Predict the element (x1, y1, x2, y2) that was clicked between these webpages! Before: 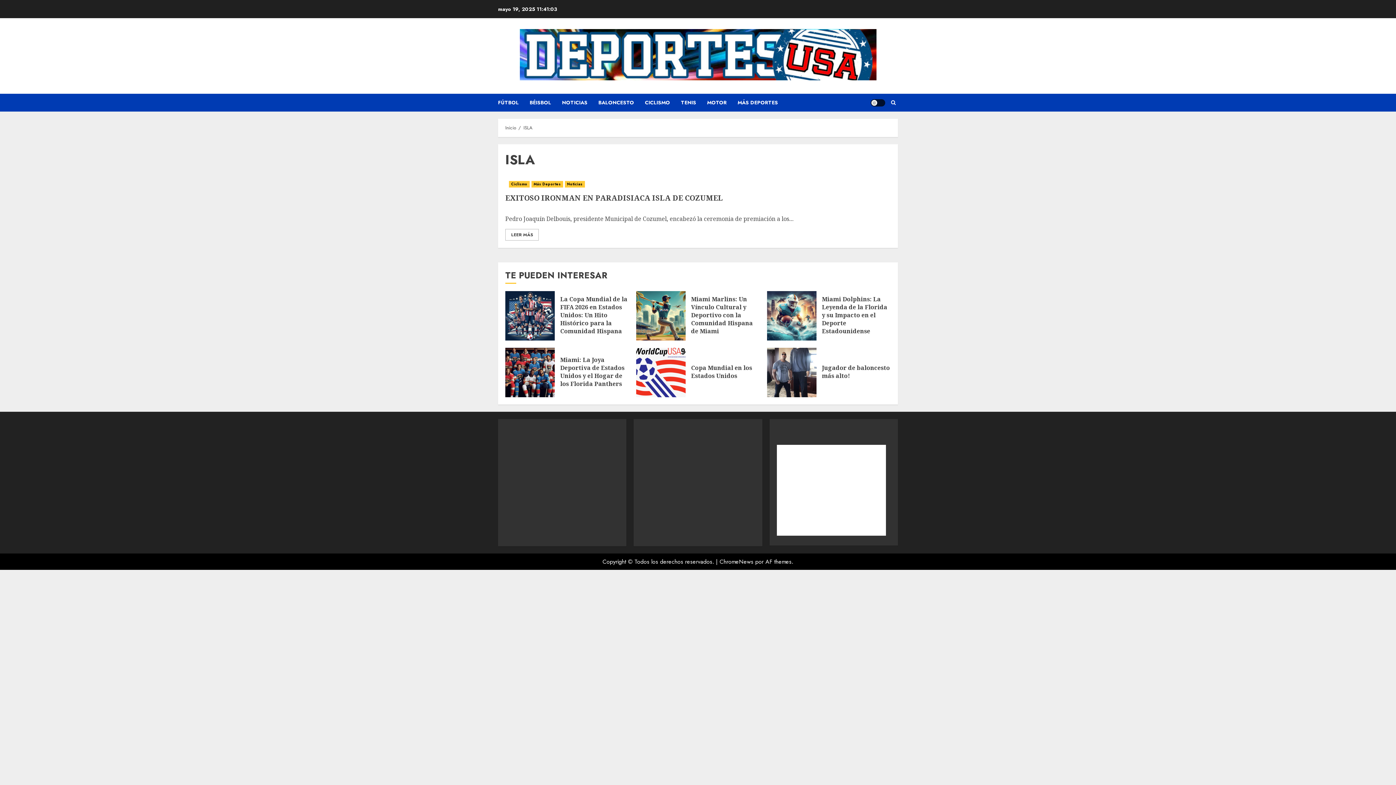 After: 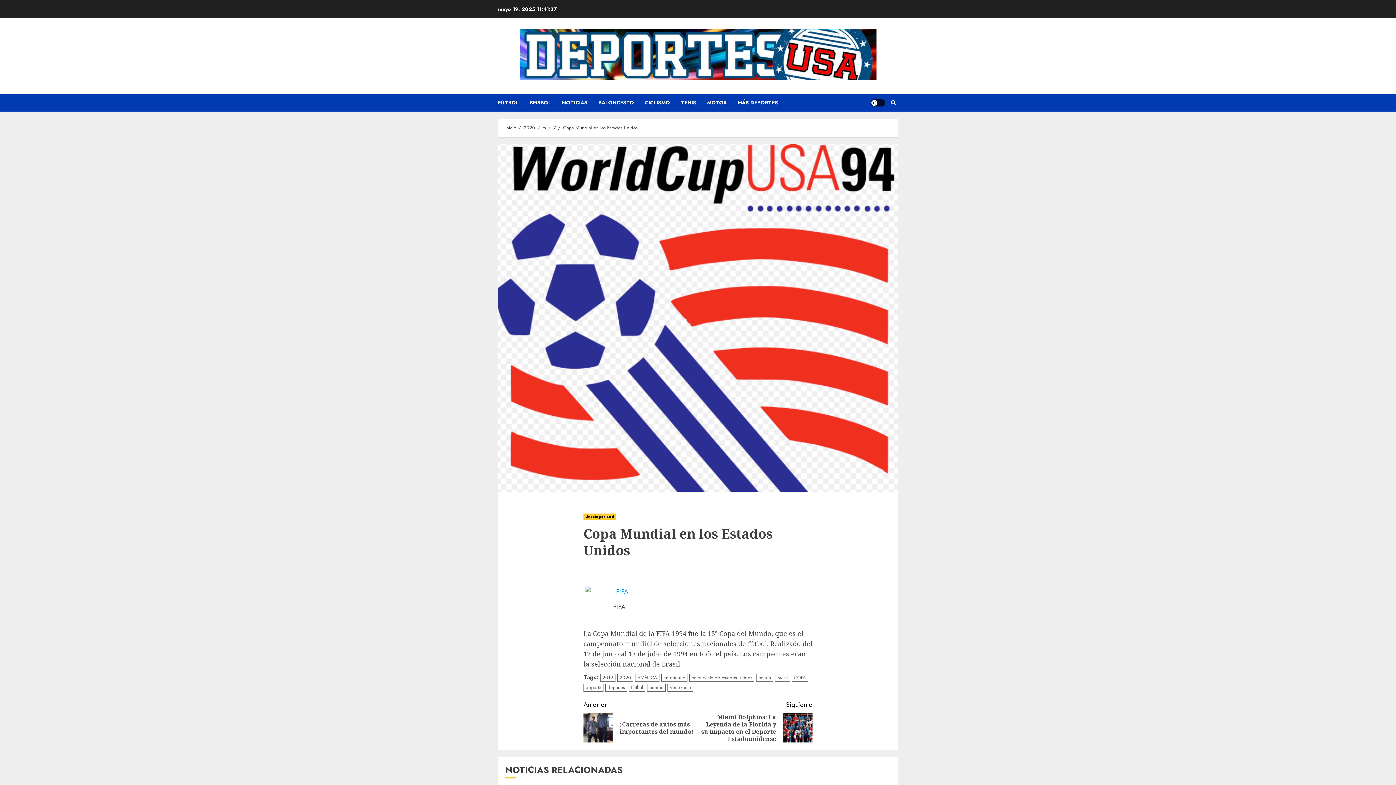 Action: bbox: (691, 363, 752, 380) label: Copa Mundial en los Estados Unidos